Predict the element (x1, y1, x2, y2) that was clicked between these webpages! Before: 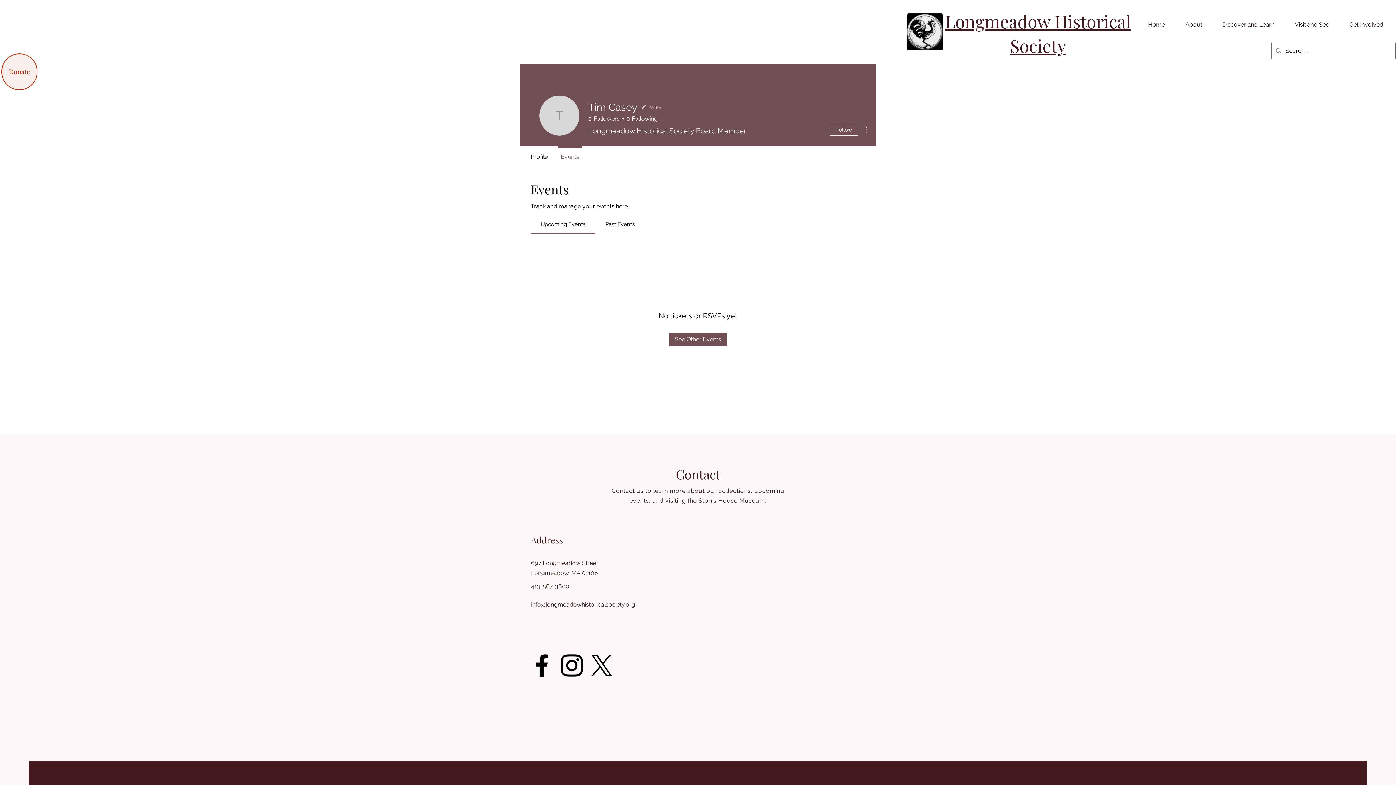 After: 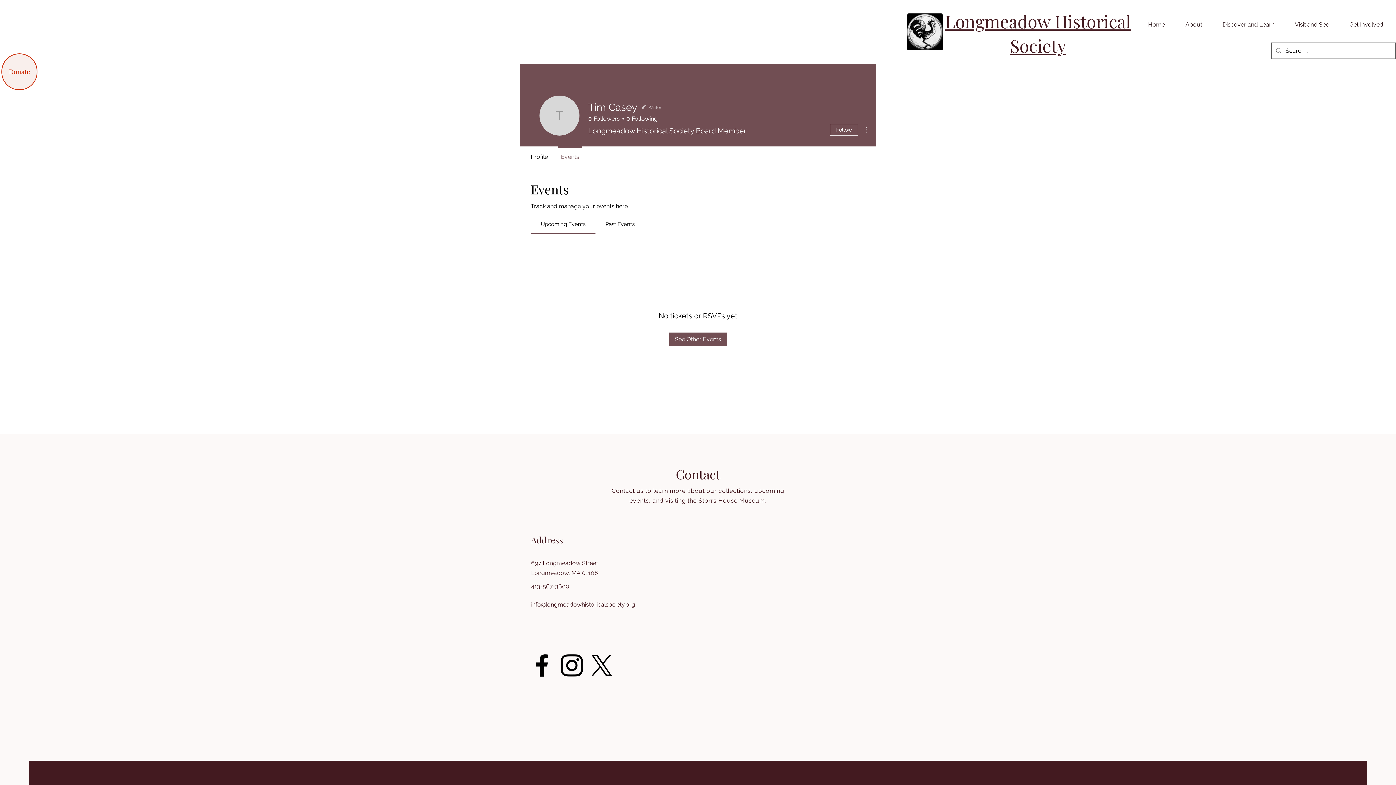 Action: bbox: (861, 125, 870, 134)